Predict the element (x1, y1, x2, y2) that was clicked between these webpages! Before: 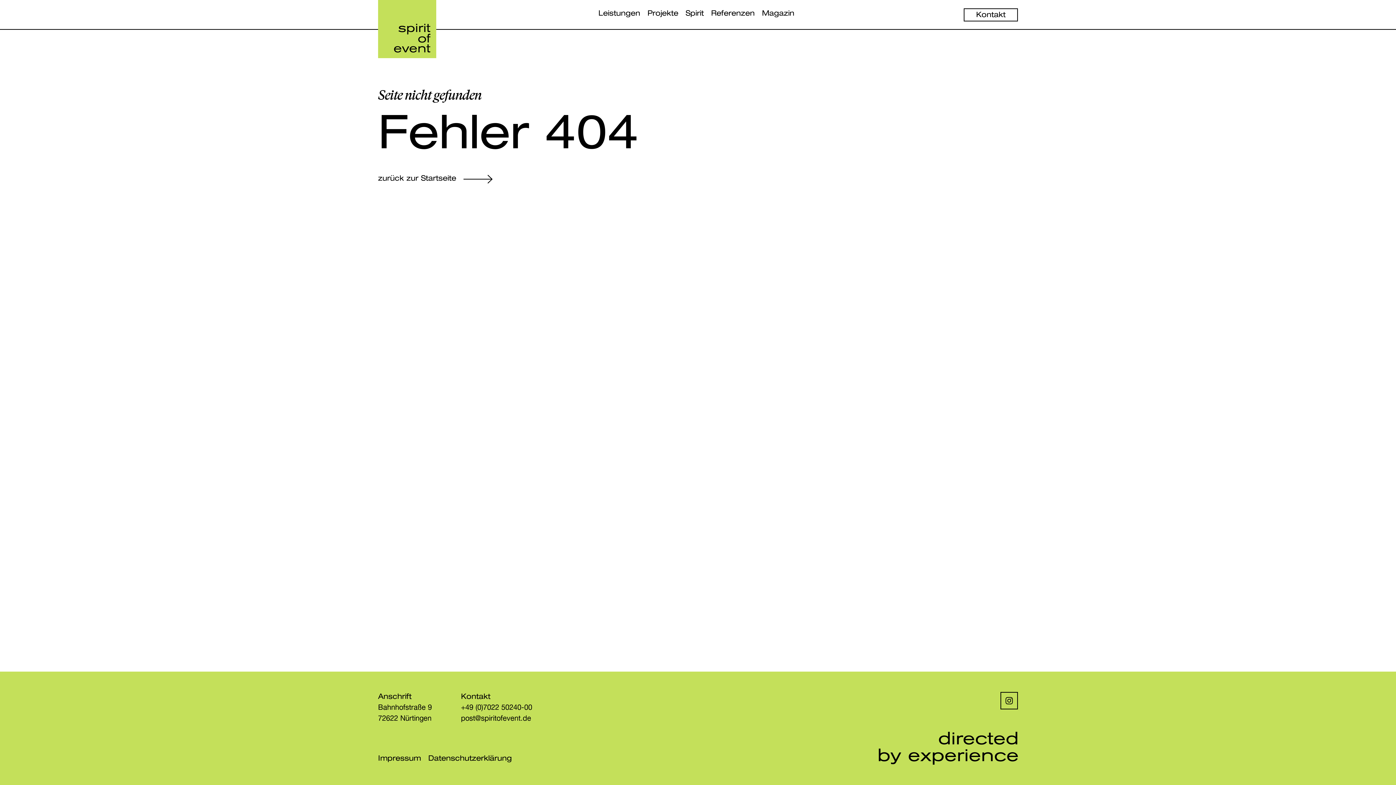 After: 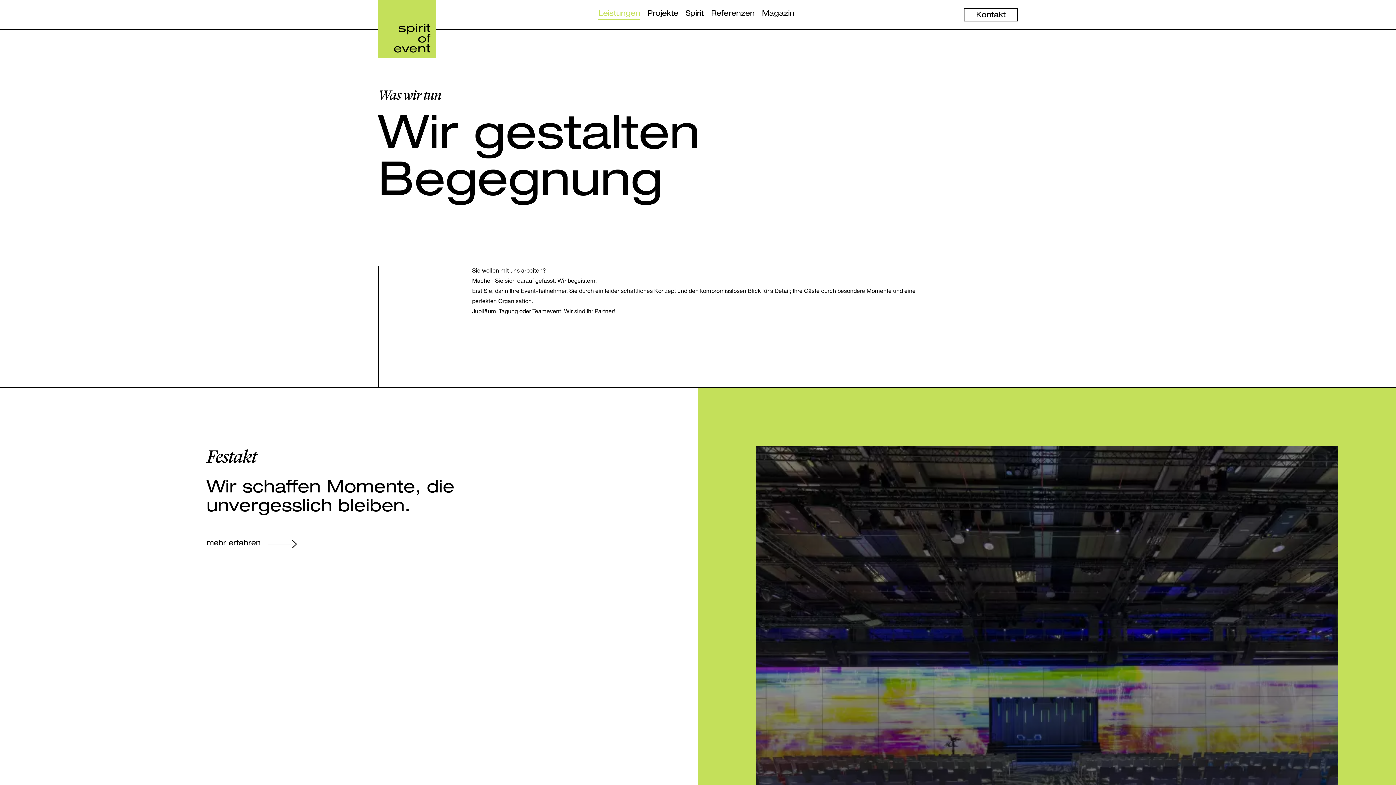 Action: bbox: (598, 10, 640, 19) label: Leistungen